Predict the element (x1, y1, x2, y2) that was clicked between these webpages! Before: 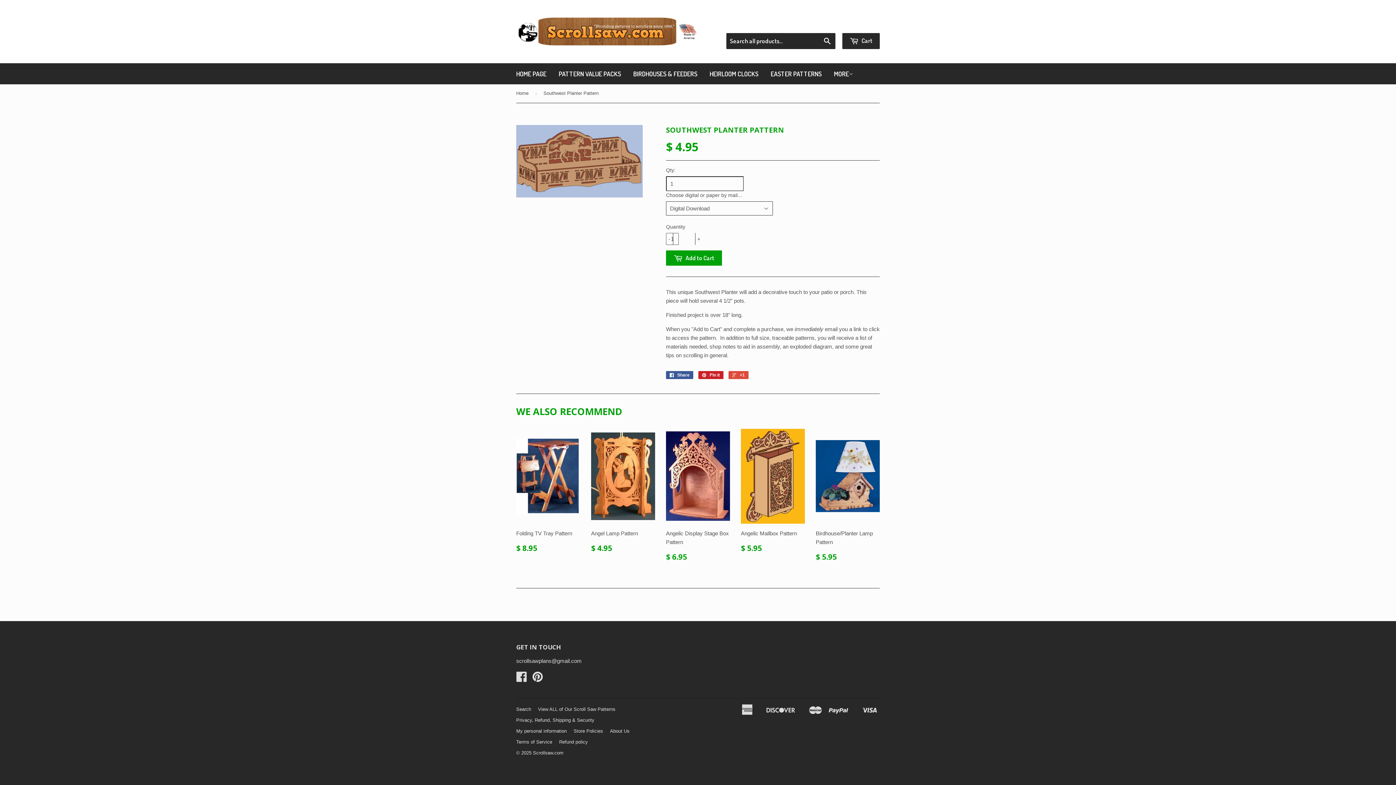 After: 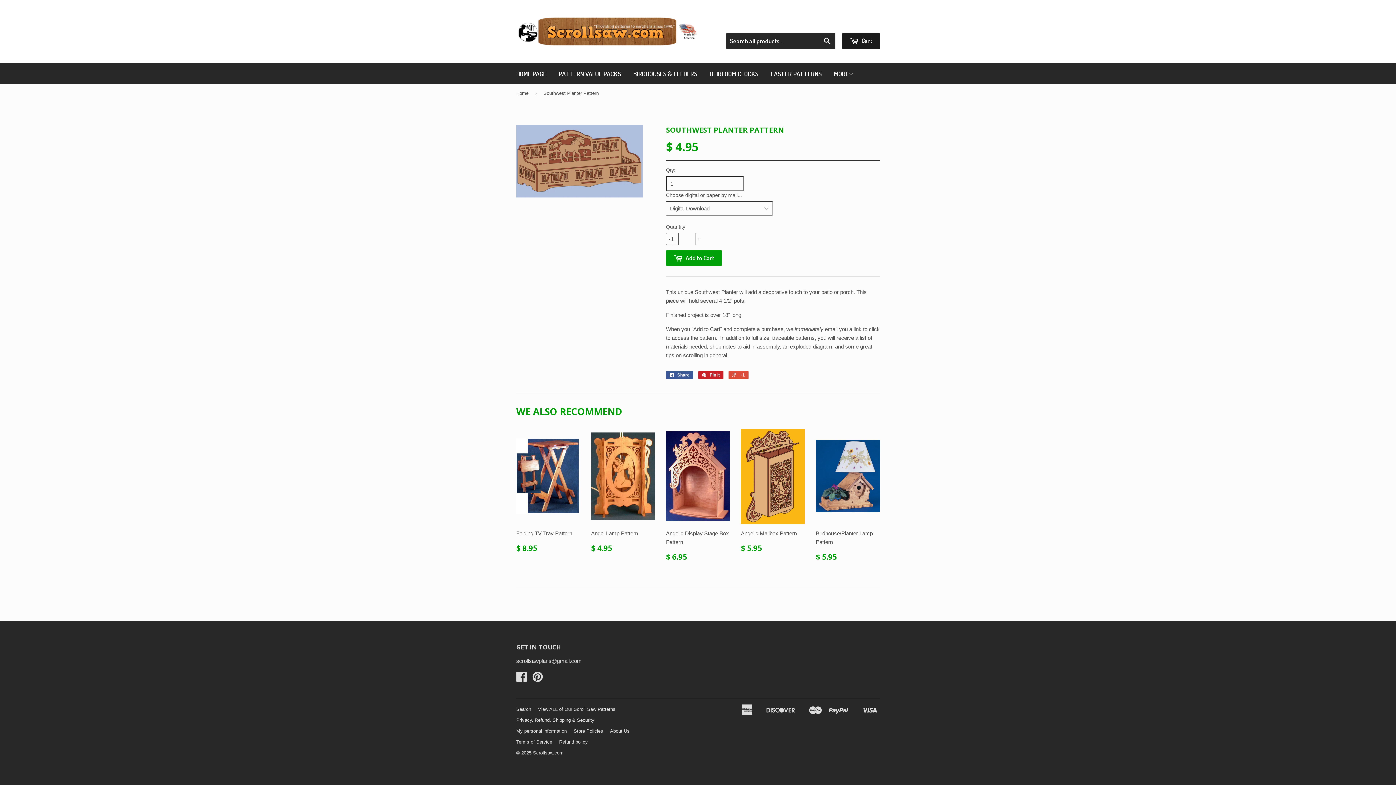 Action: label:  Cart bbox: (842, 33, 880, 49)